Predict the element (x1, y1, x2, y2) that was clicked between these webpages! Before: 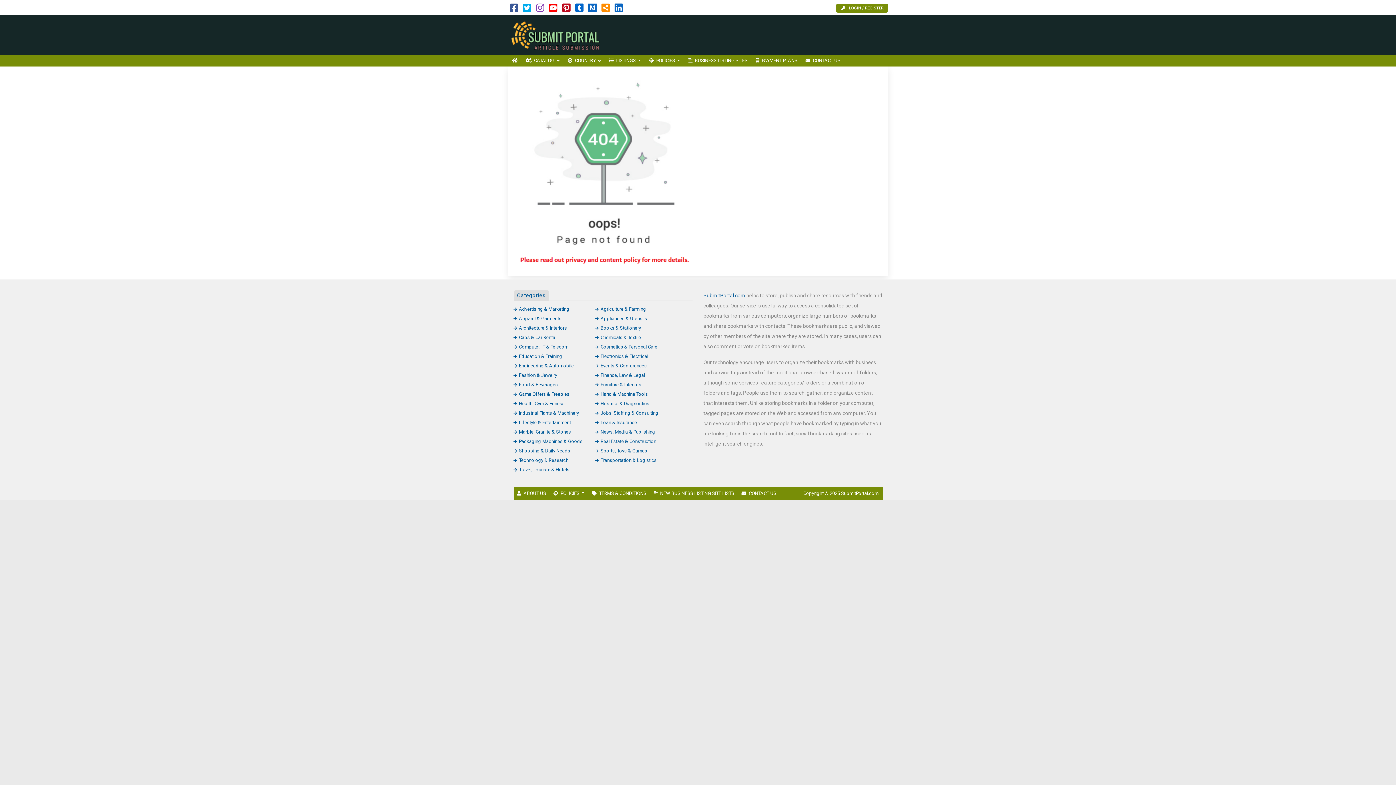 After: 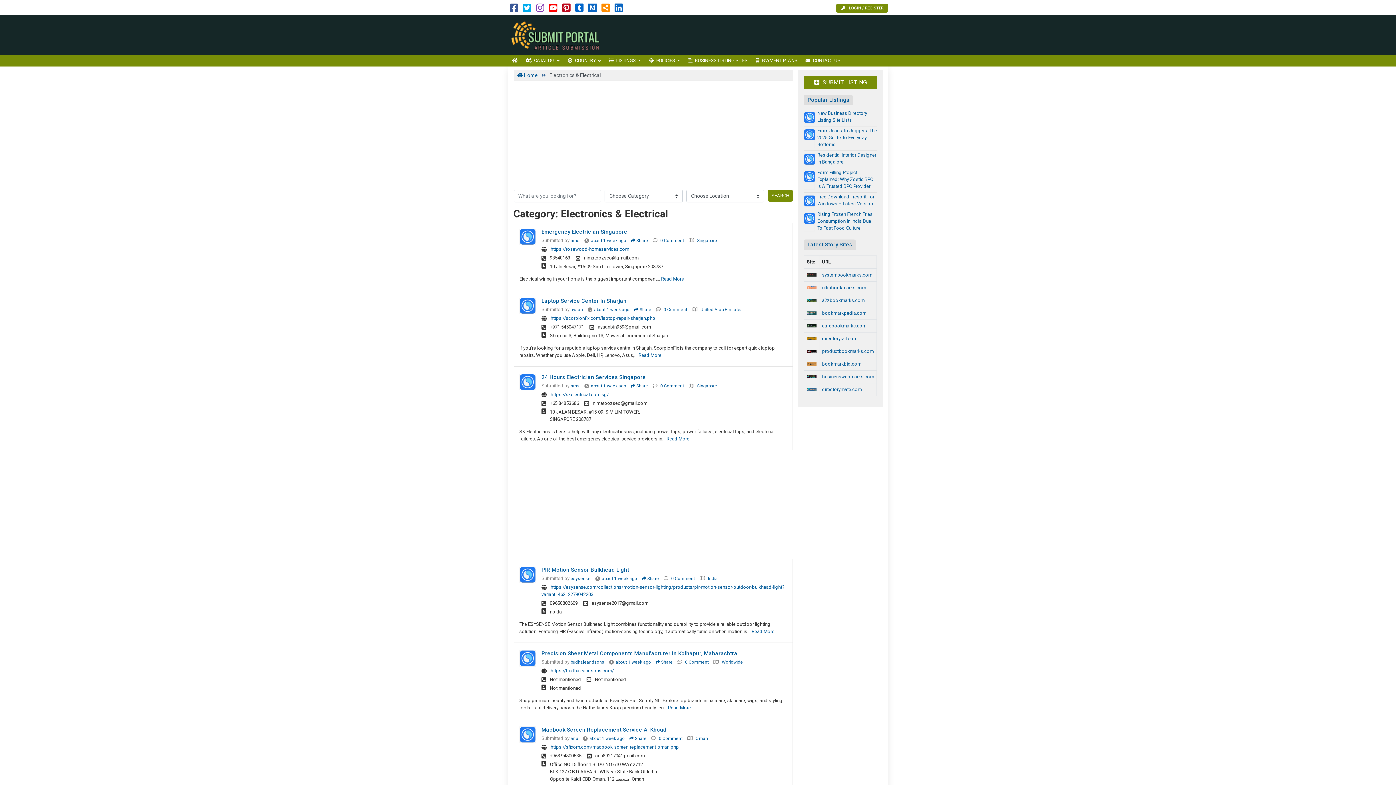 Action: label: Electronics & Electrical bbox: (595, 353, 648, 359)